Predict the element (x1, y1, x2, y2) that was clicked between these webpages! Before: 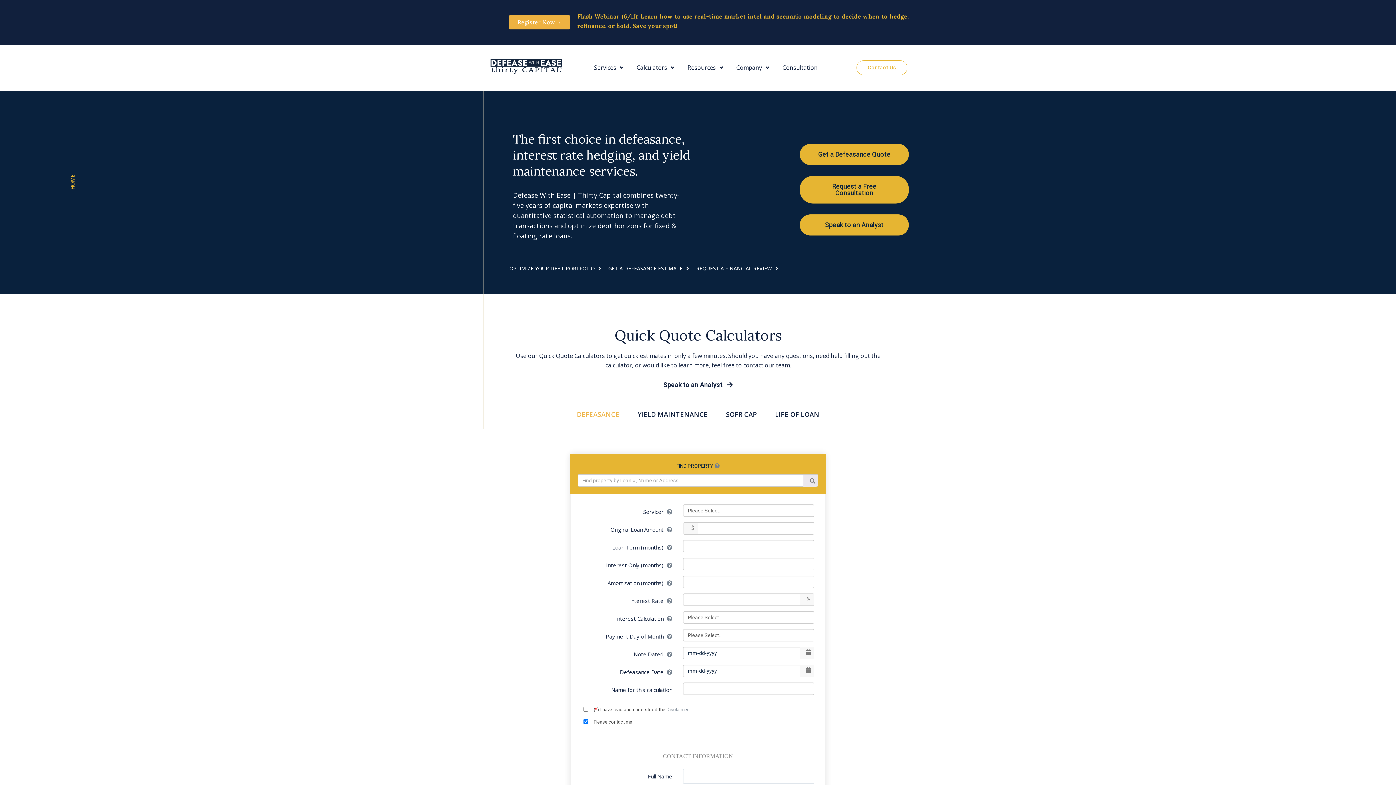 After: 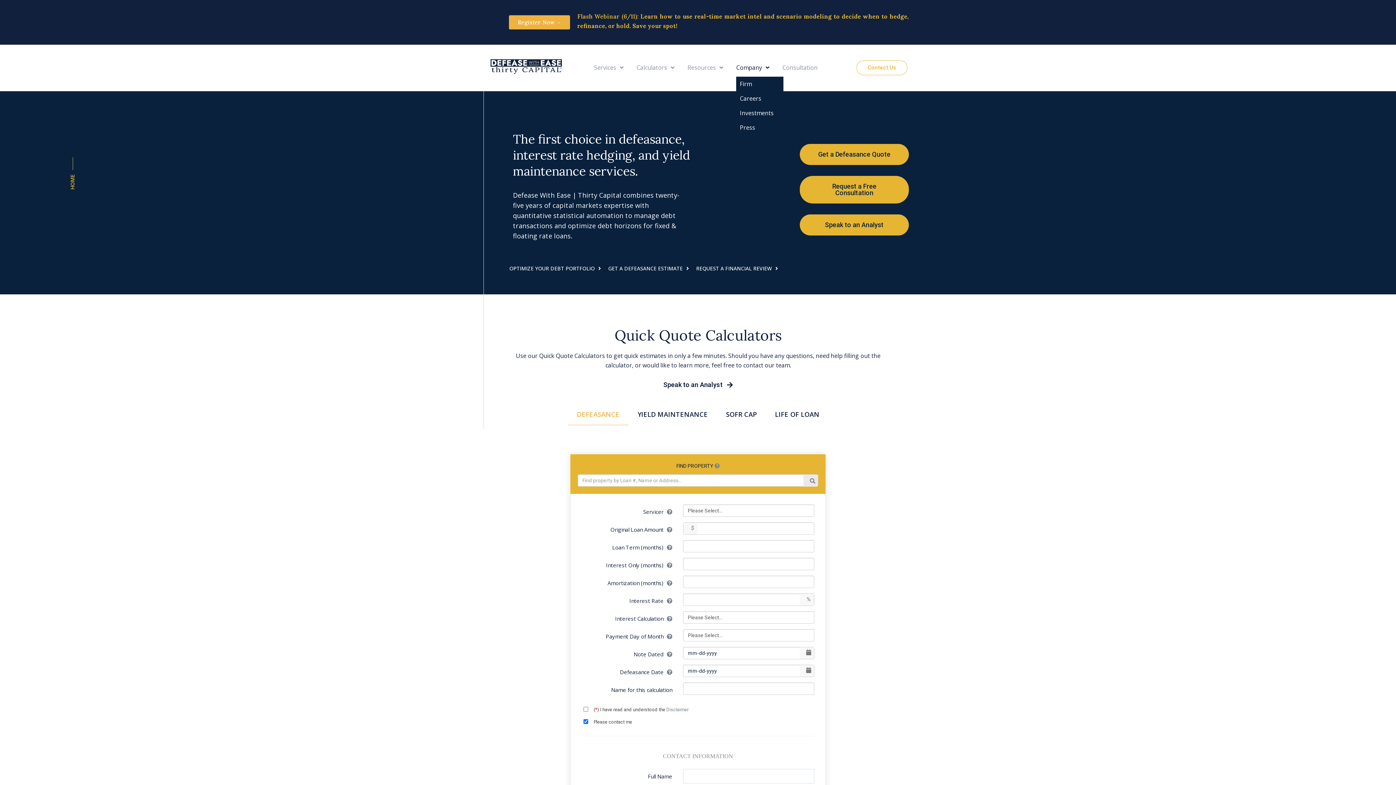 Action: label: Company bbox: (736, 58, 769, 76)